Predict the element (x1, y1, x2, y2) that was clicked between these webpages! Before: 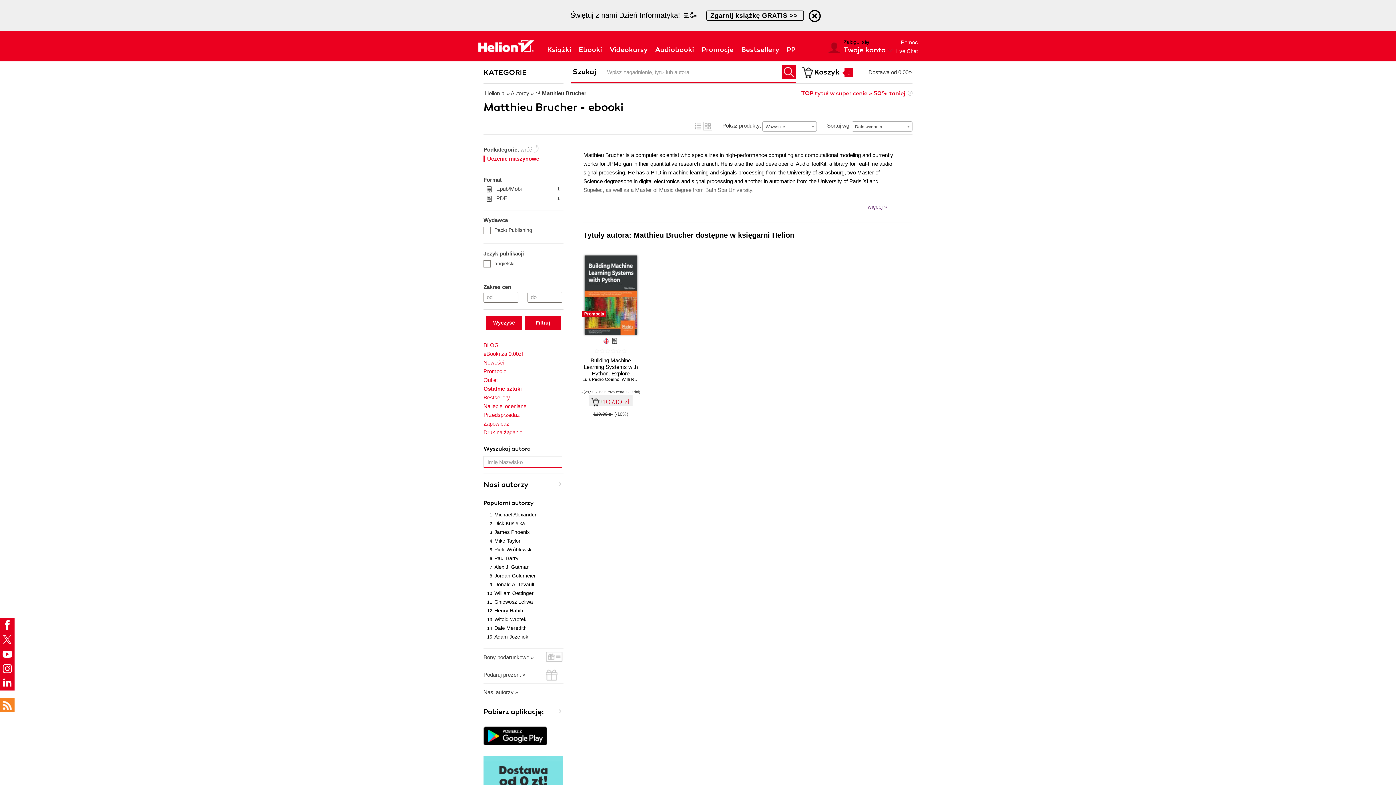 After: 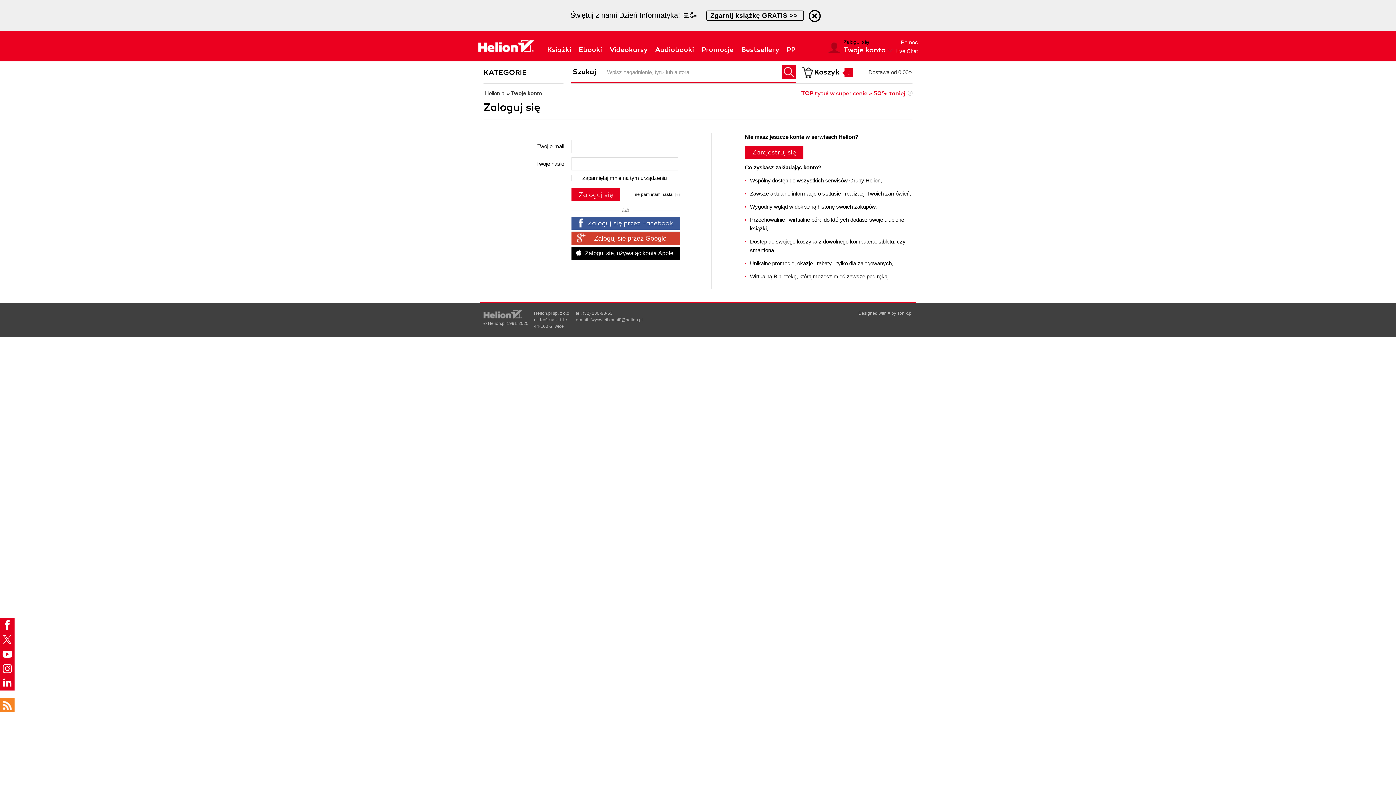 Action: label: Twoje konto bbox: (843, 45, 893, 54)